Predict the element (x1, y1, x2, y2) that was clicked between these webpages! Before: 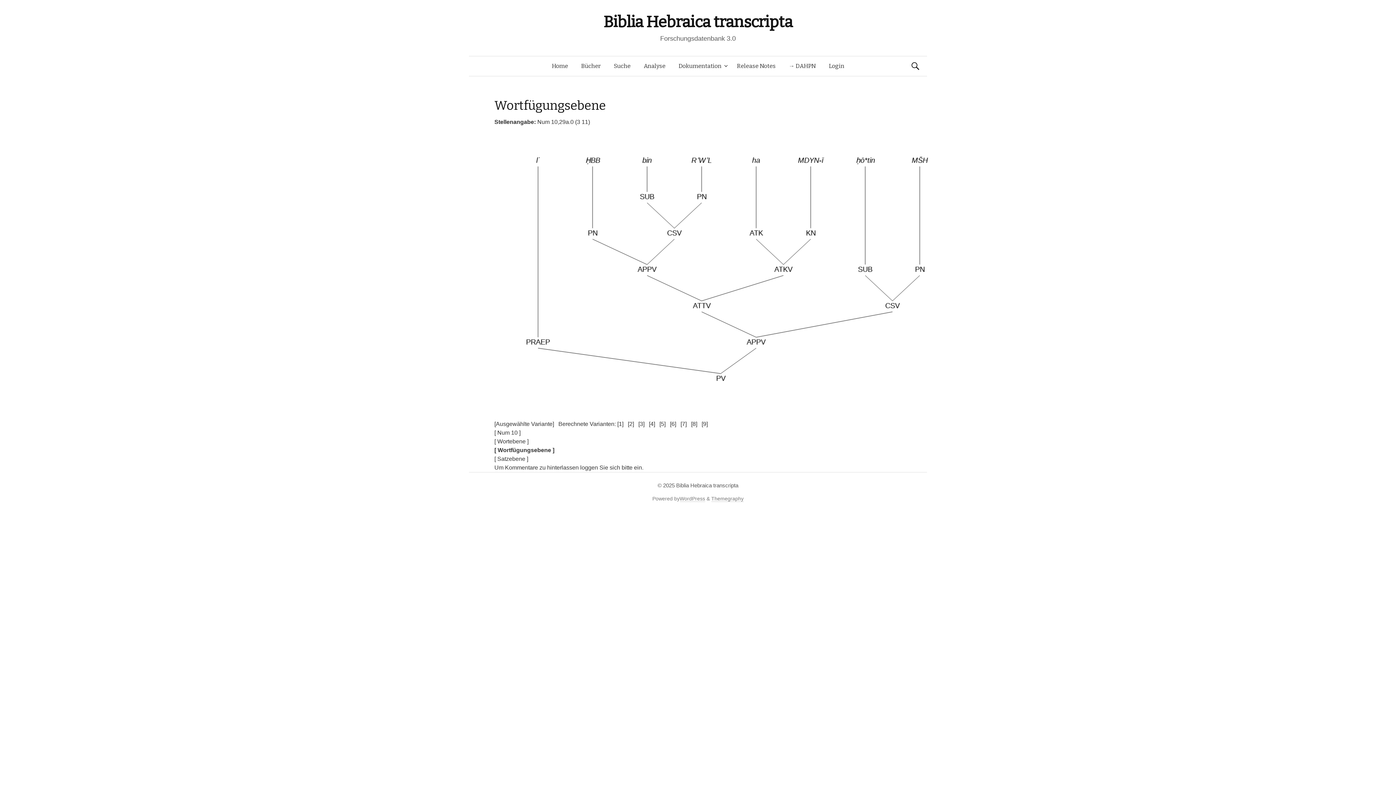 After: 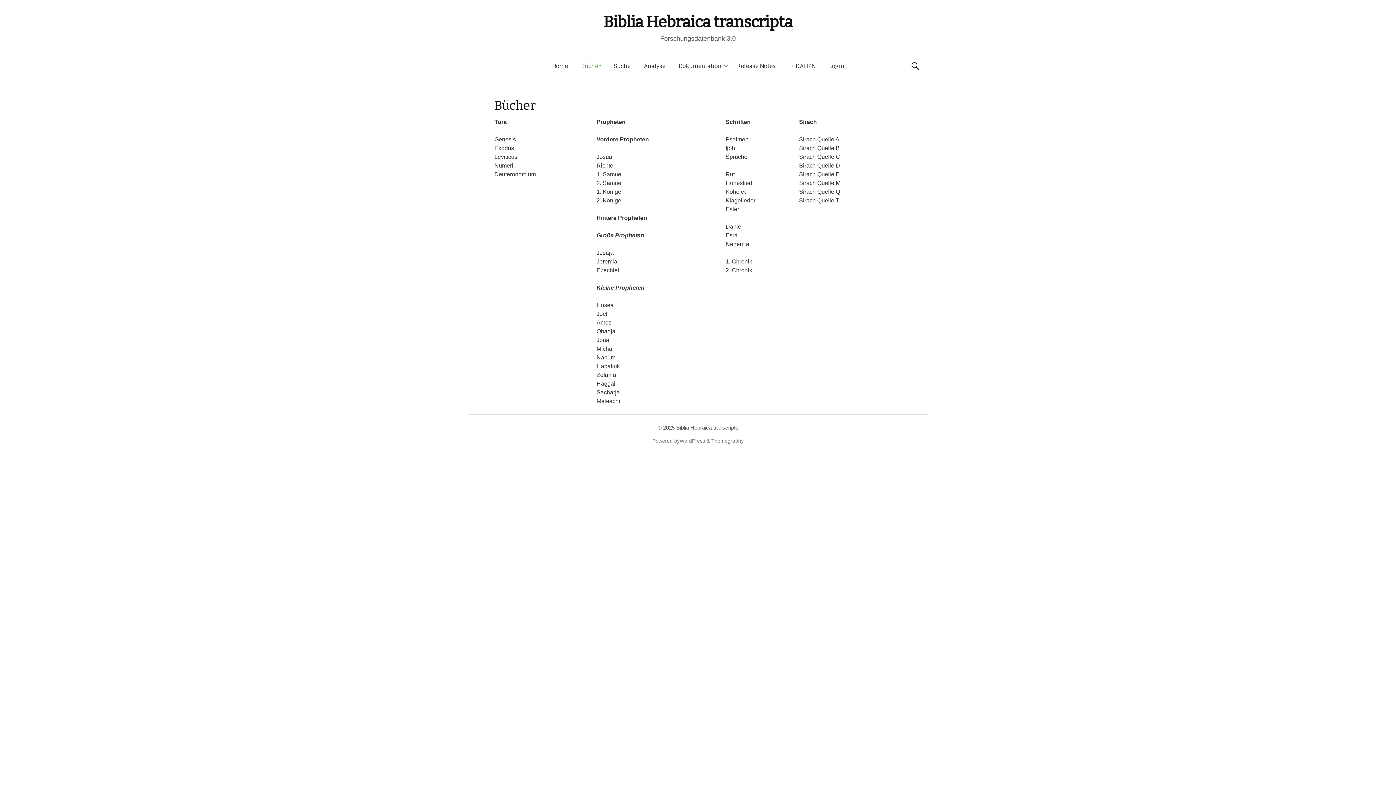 Action: bbox: (574, 56, 607, 76) label: Bücher